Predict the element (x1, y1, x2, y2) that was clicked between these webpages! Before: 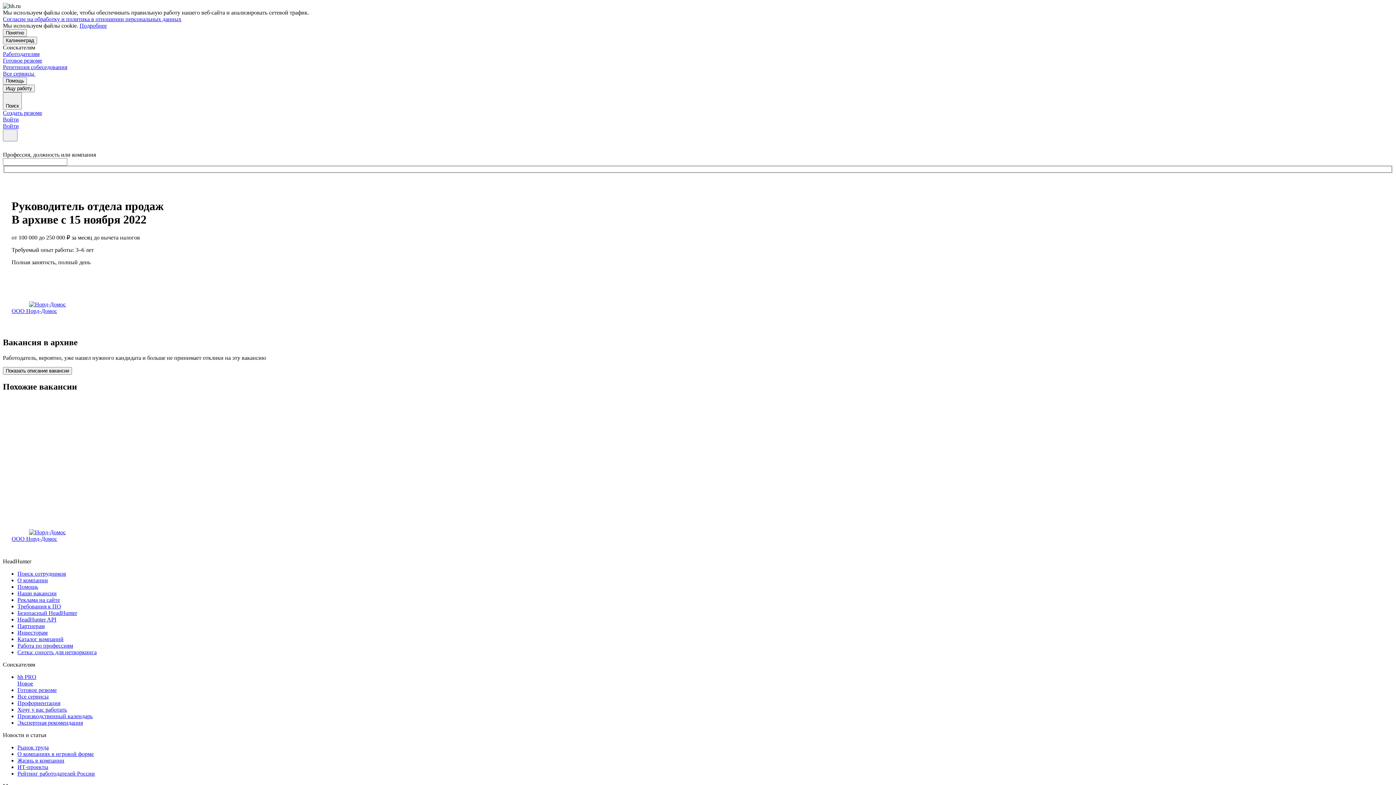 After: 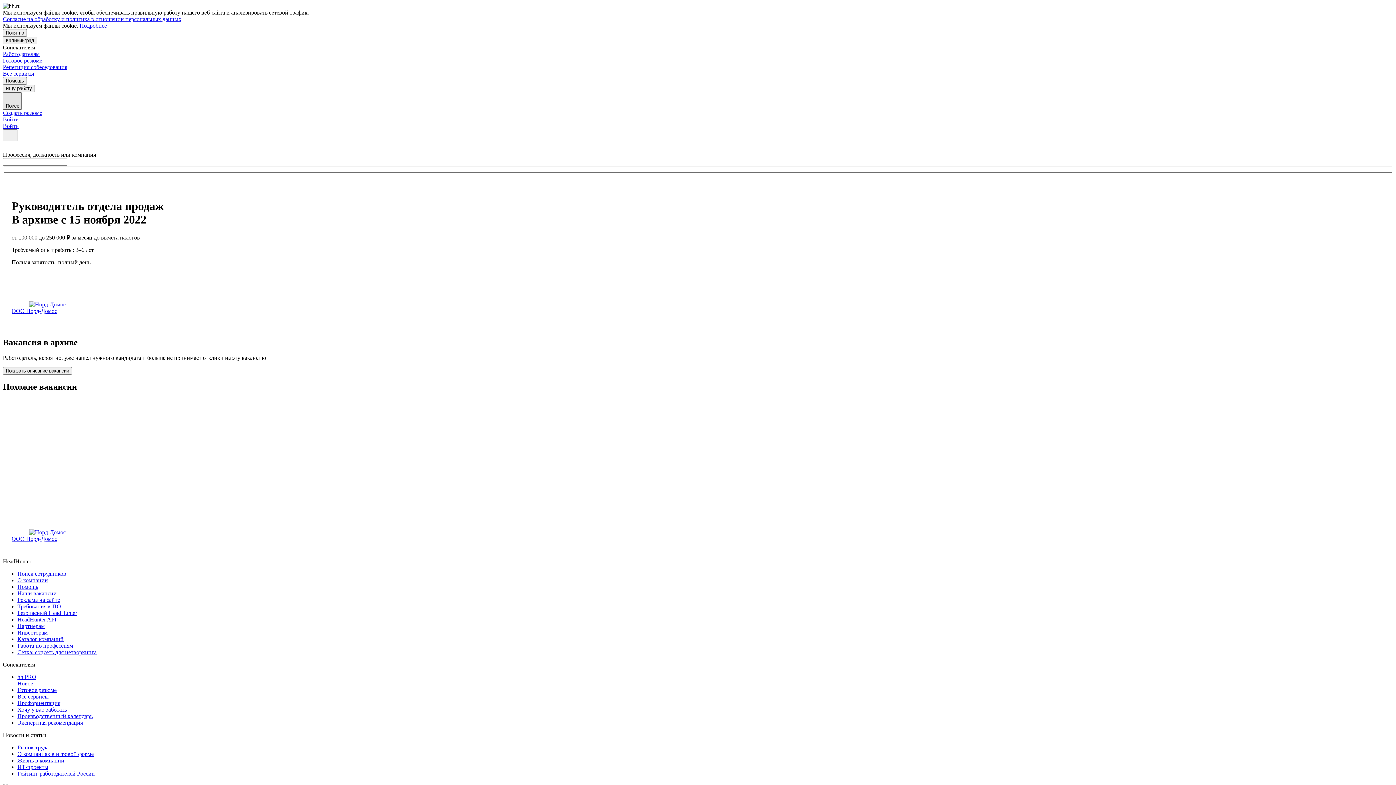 Action: bbox: (2, 92, 21, 109) label: Поиск